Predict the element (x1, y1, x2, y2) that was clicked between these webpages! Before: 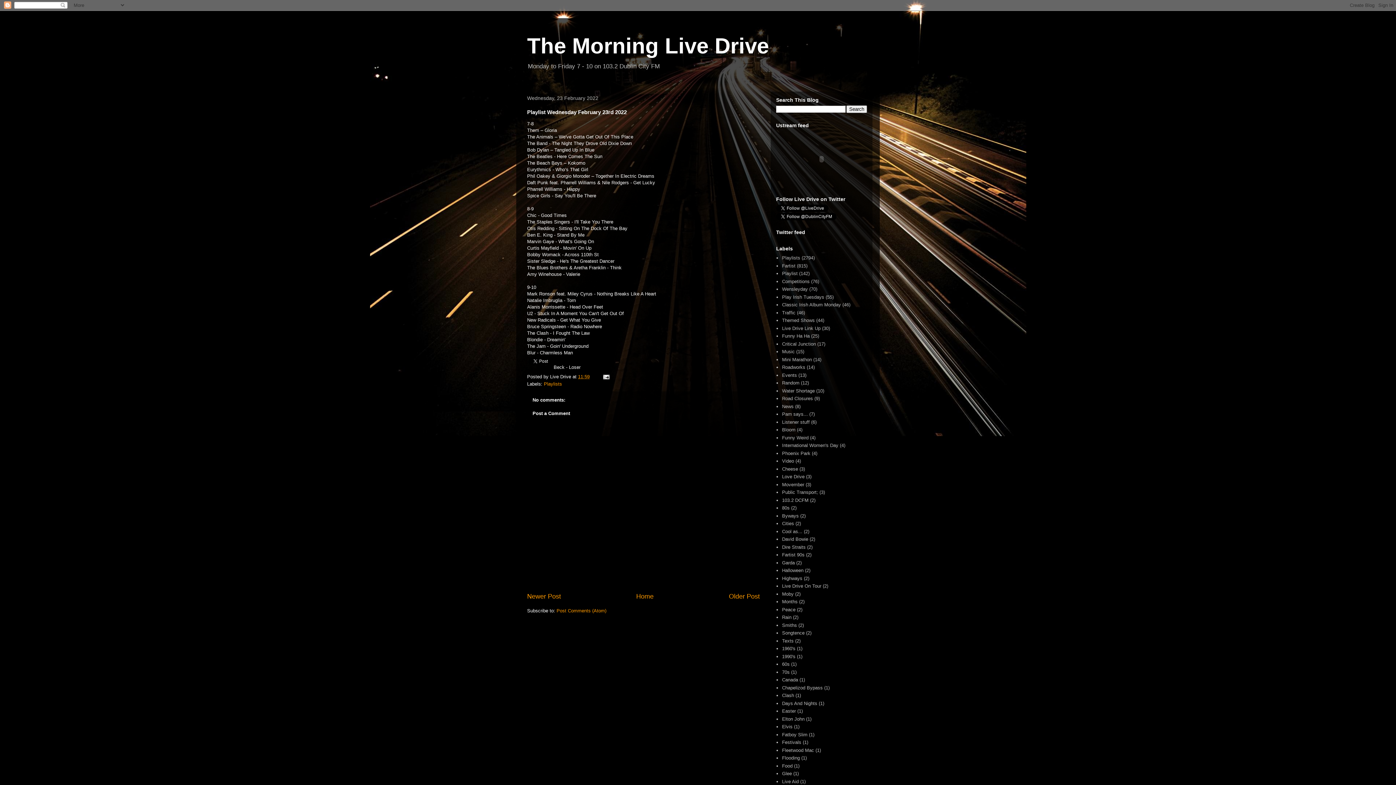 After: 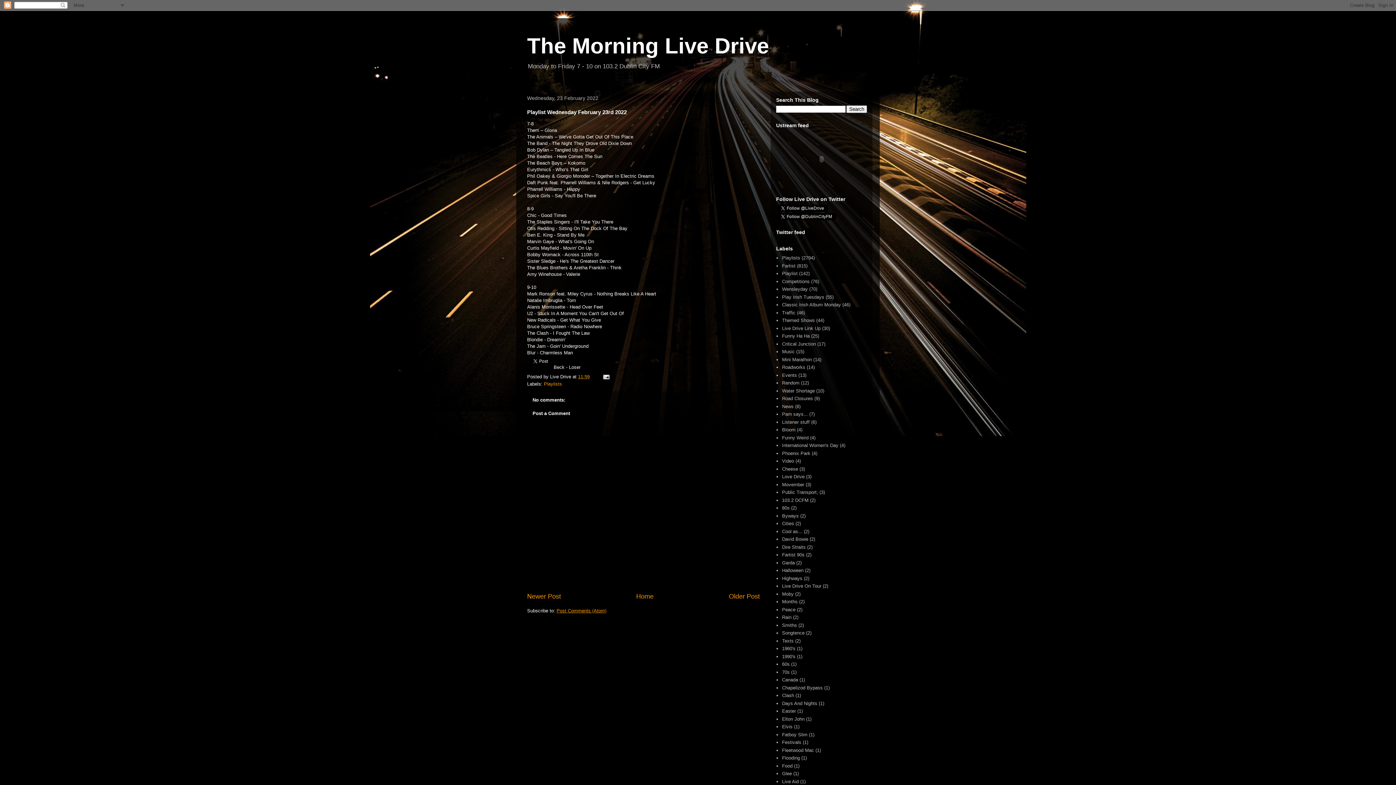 Action: label: Post Comments (Atom) bbox: (556, 608, 606, 613)